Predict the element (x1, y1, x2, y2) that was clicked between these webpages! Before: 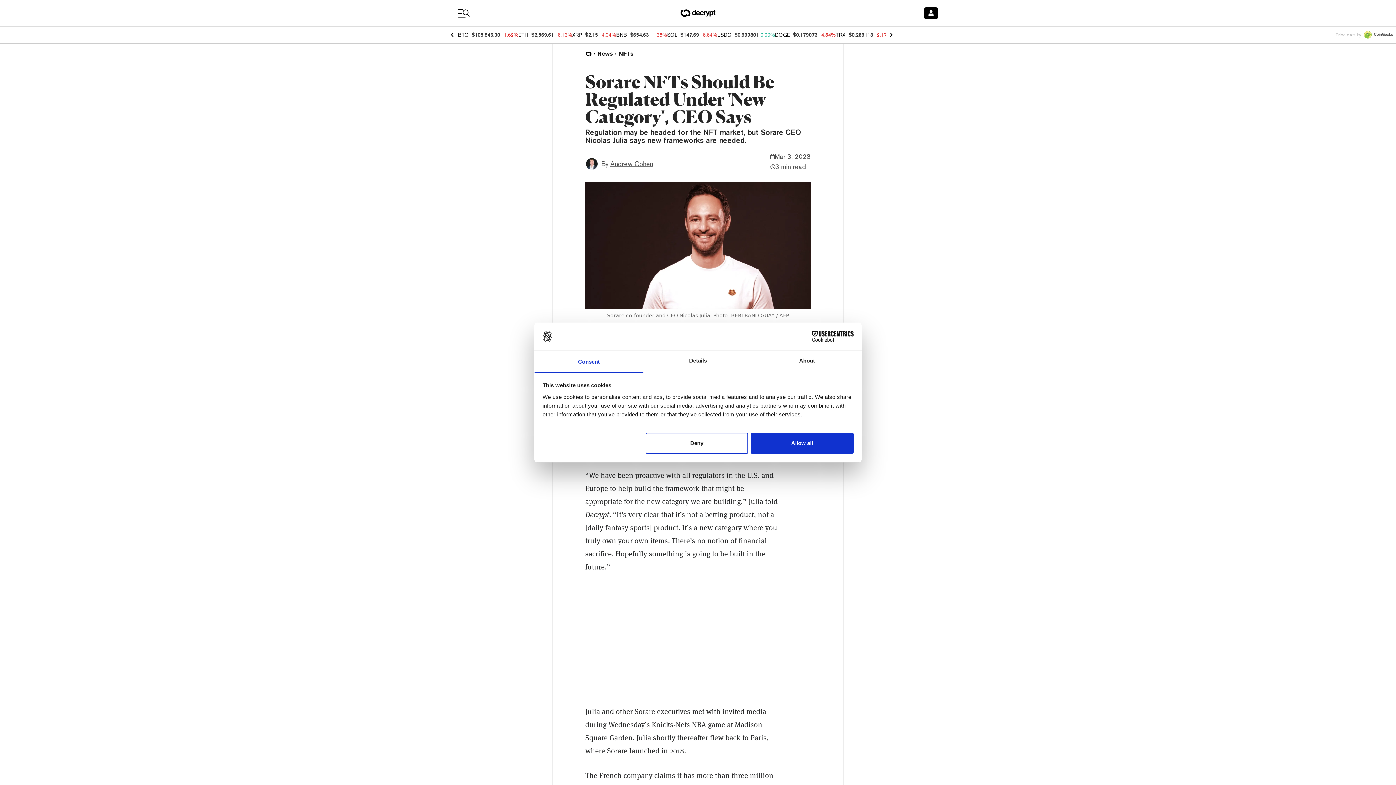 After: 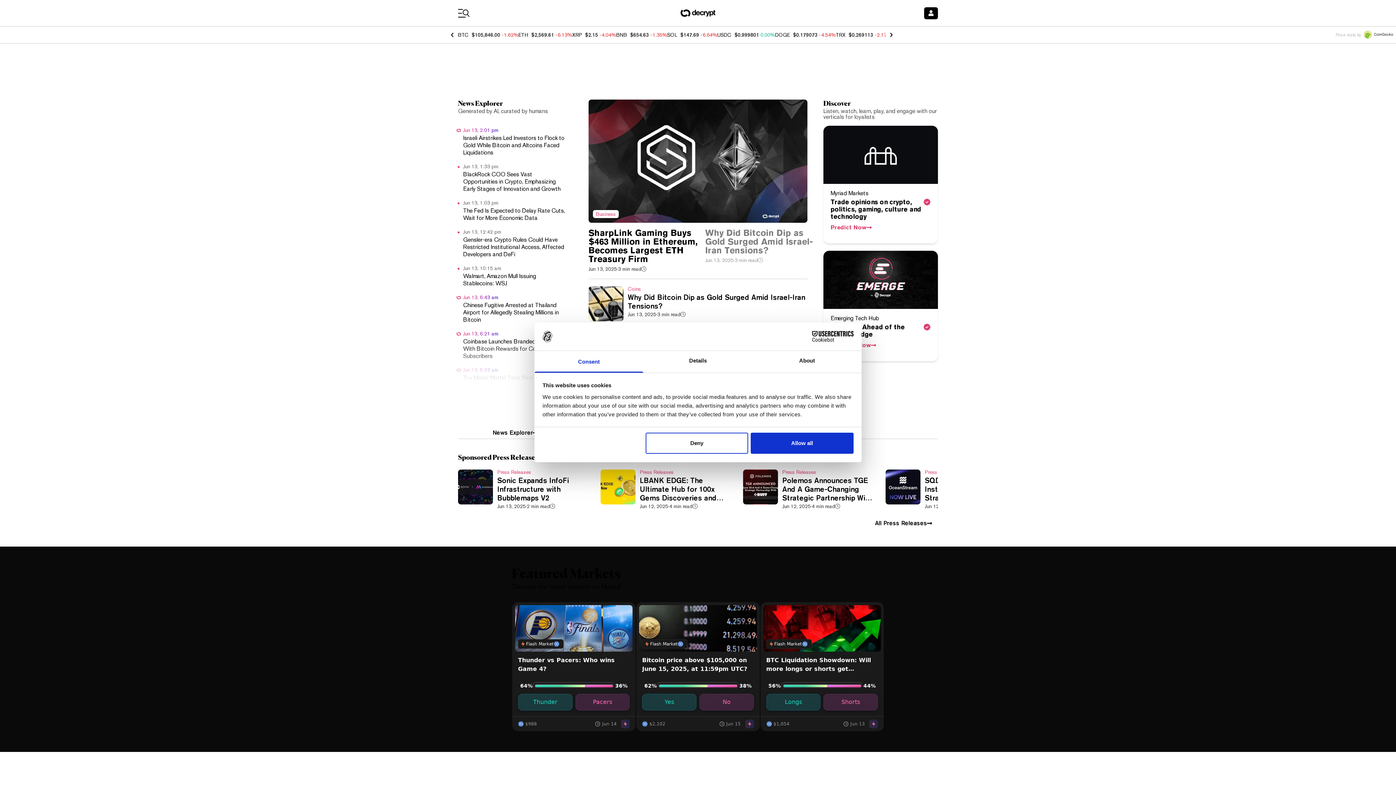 Action: bbox: (585, 50, 592, 57)